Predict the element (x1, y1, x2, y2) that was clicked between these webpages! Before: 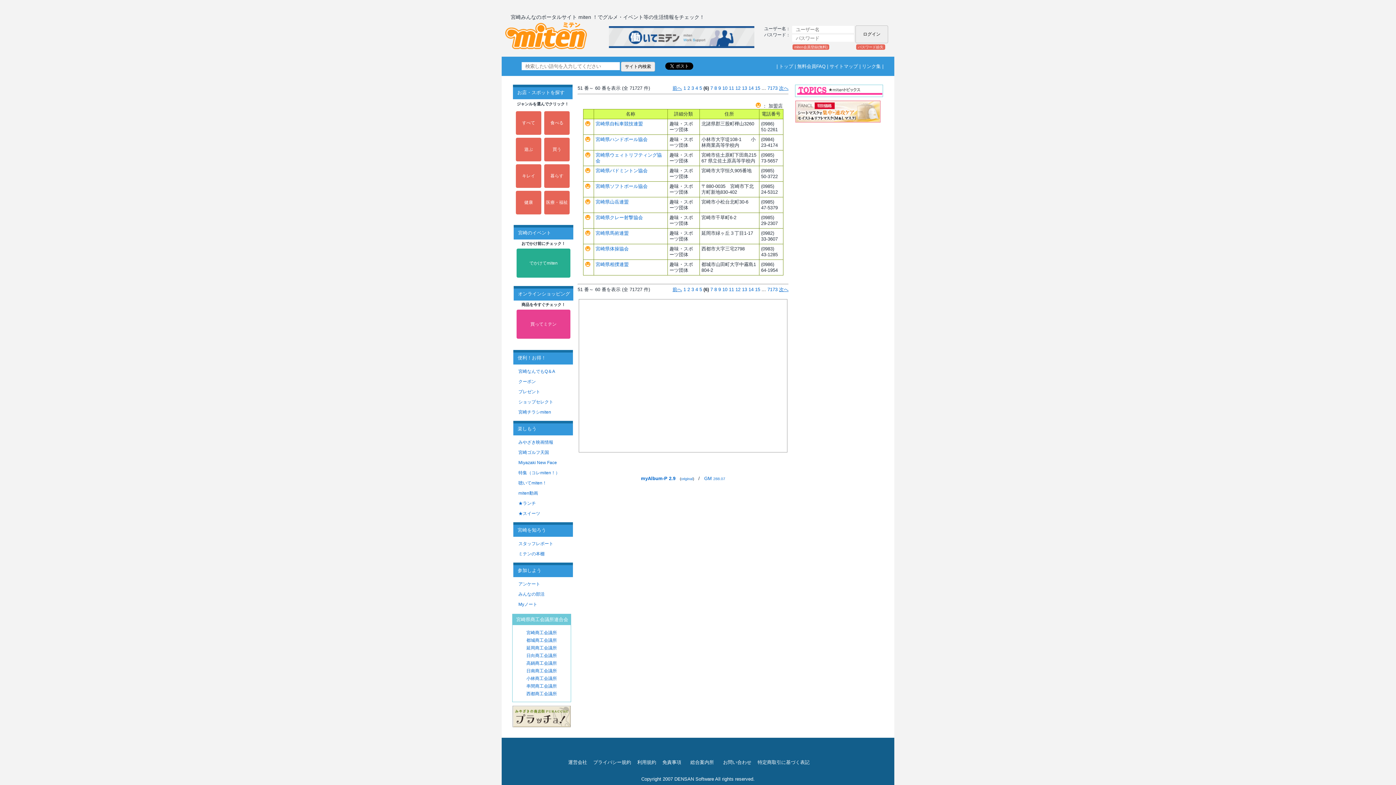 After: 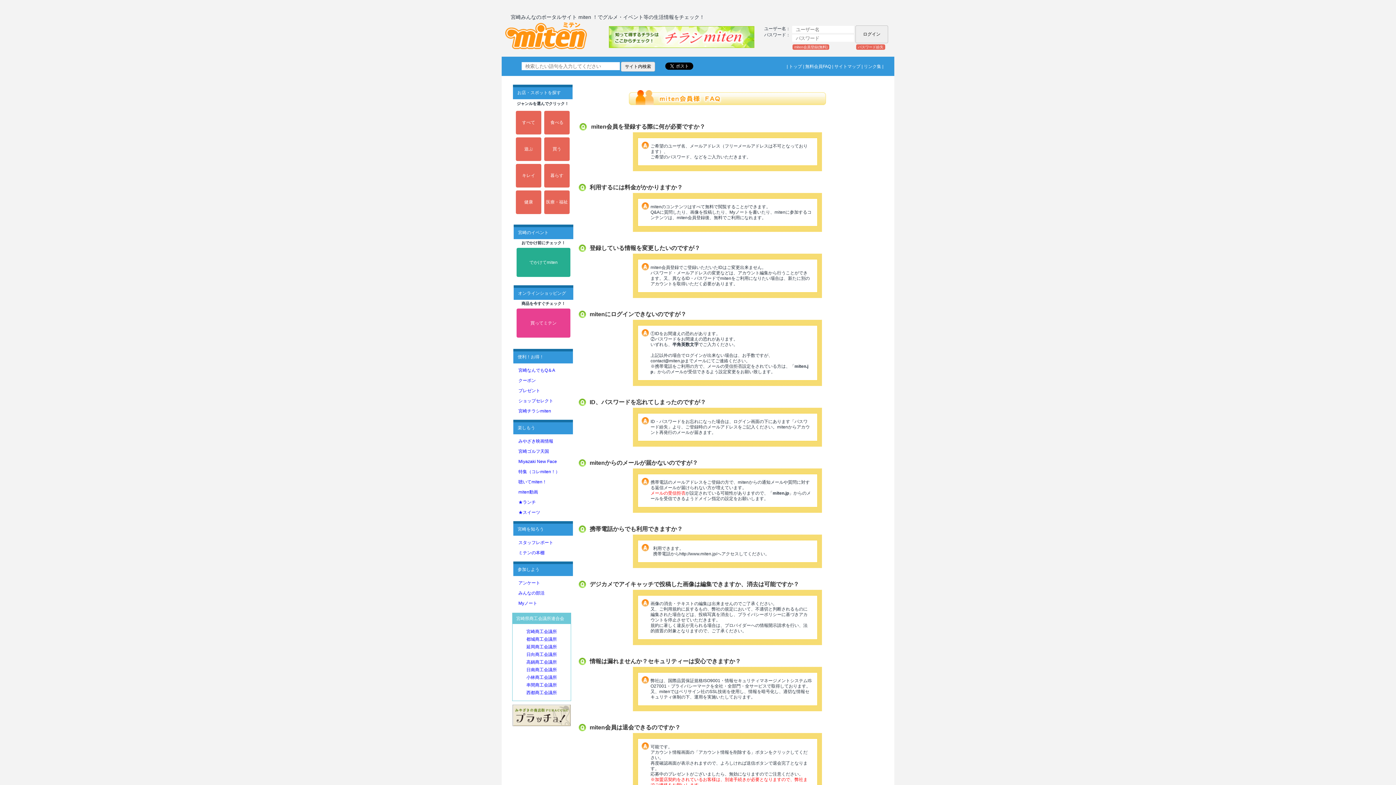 Action: bbox: (797, 63, 825, 69) label: 無料会員FAQ